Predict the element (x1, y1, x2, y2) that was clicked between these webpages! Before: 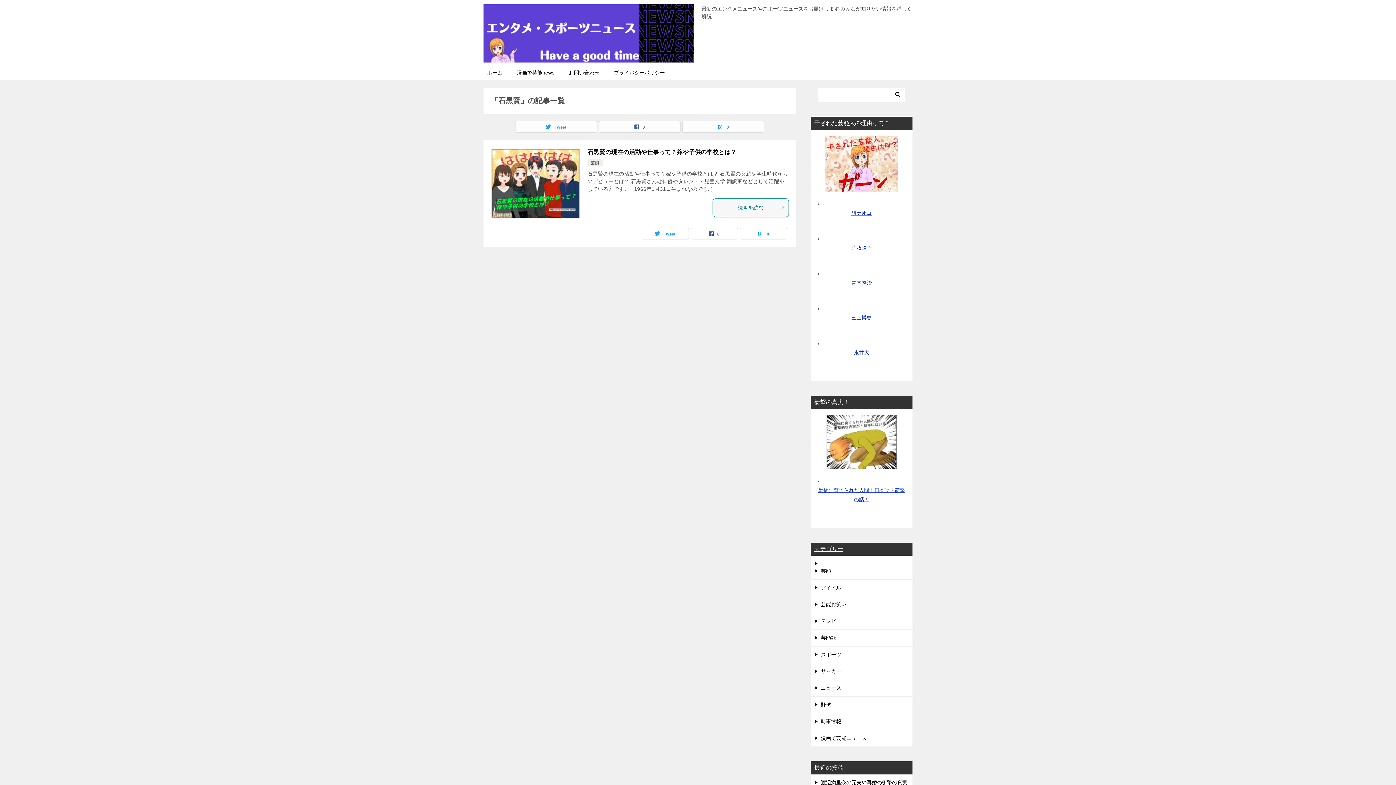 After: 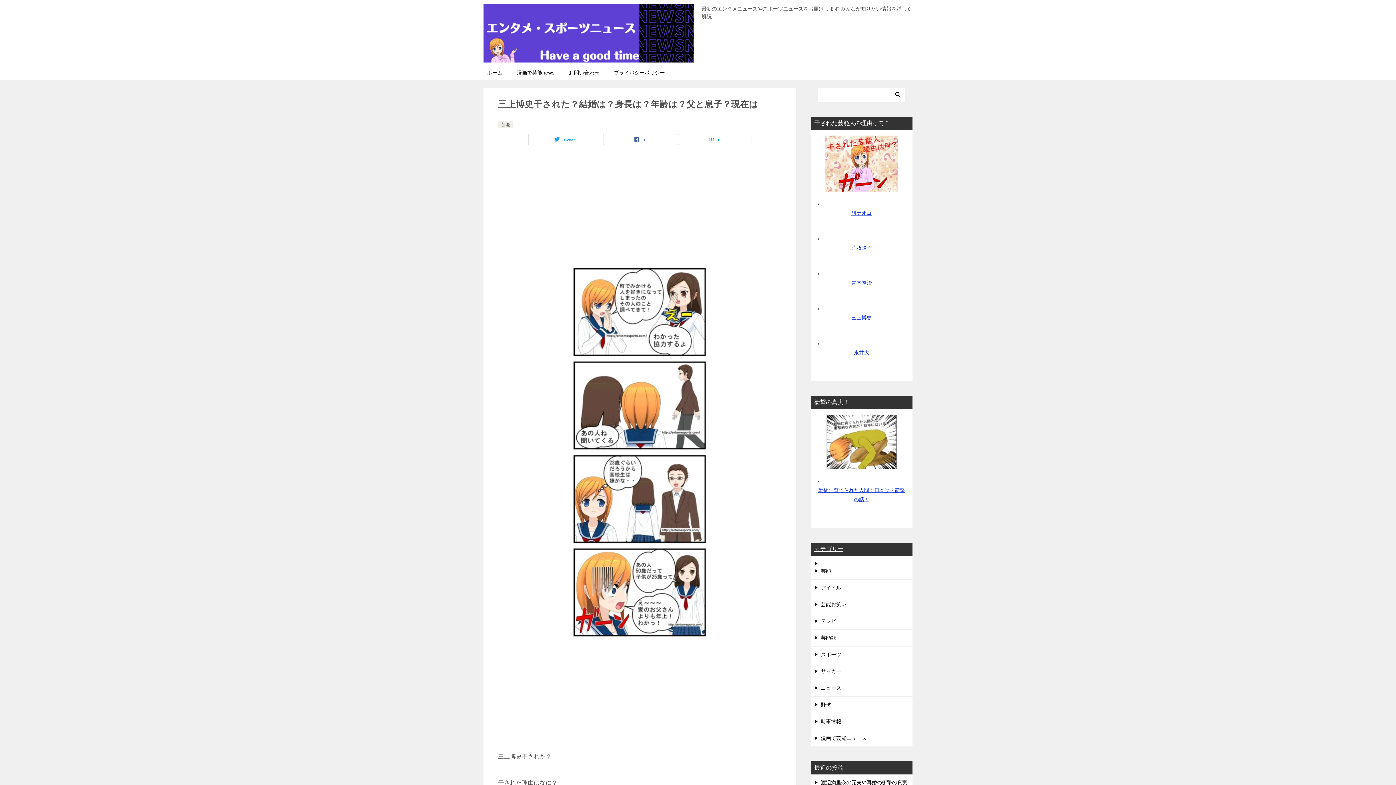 Action: label: 永井大 bbox: (854, 349, 869, 355)